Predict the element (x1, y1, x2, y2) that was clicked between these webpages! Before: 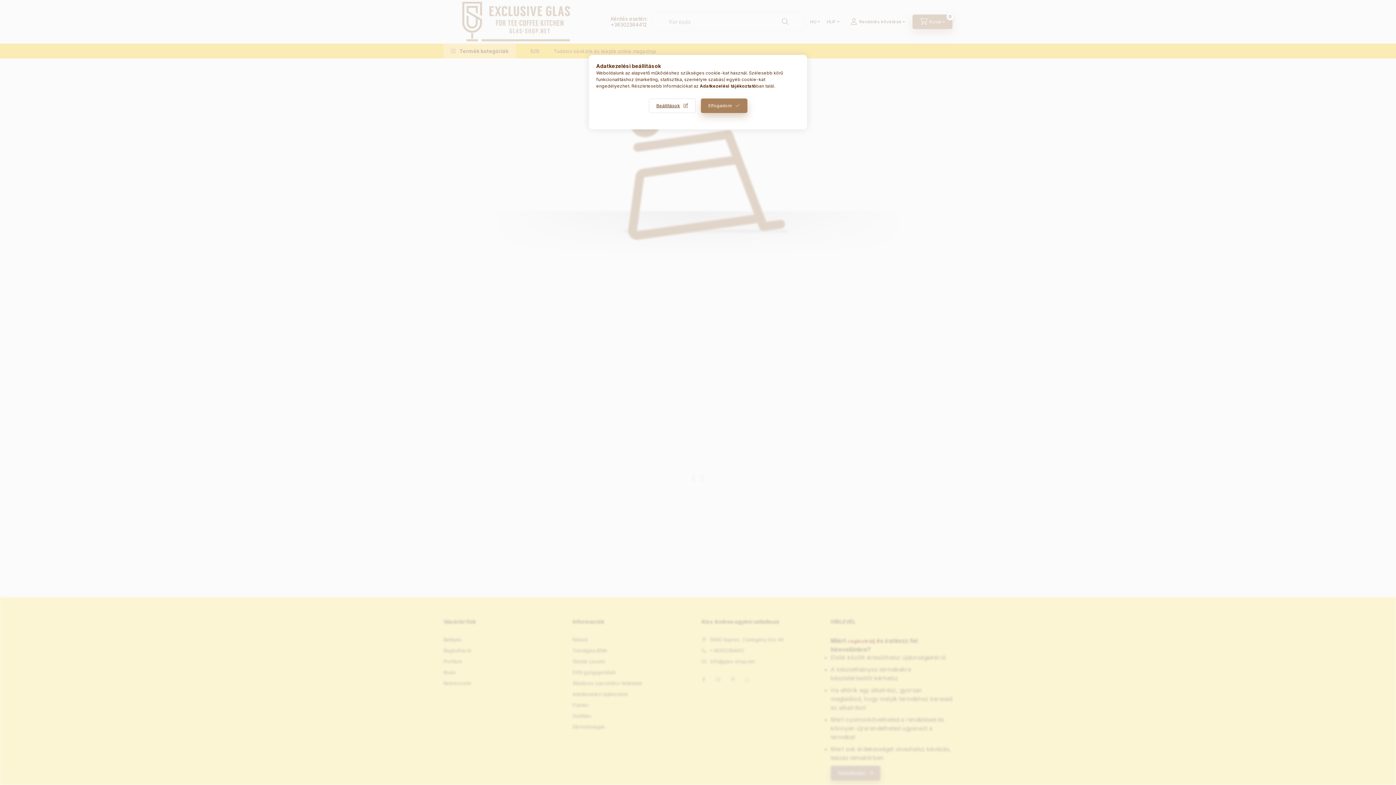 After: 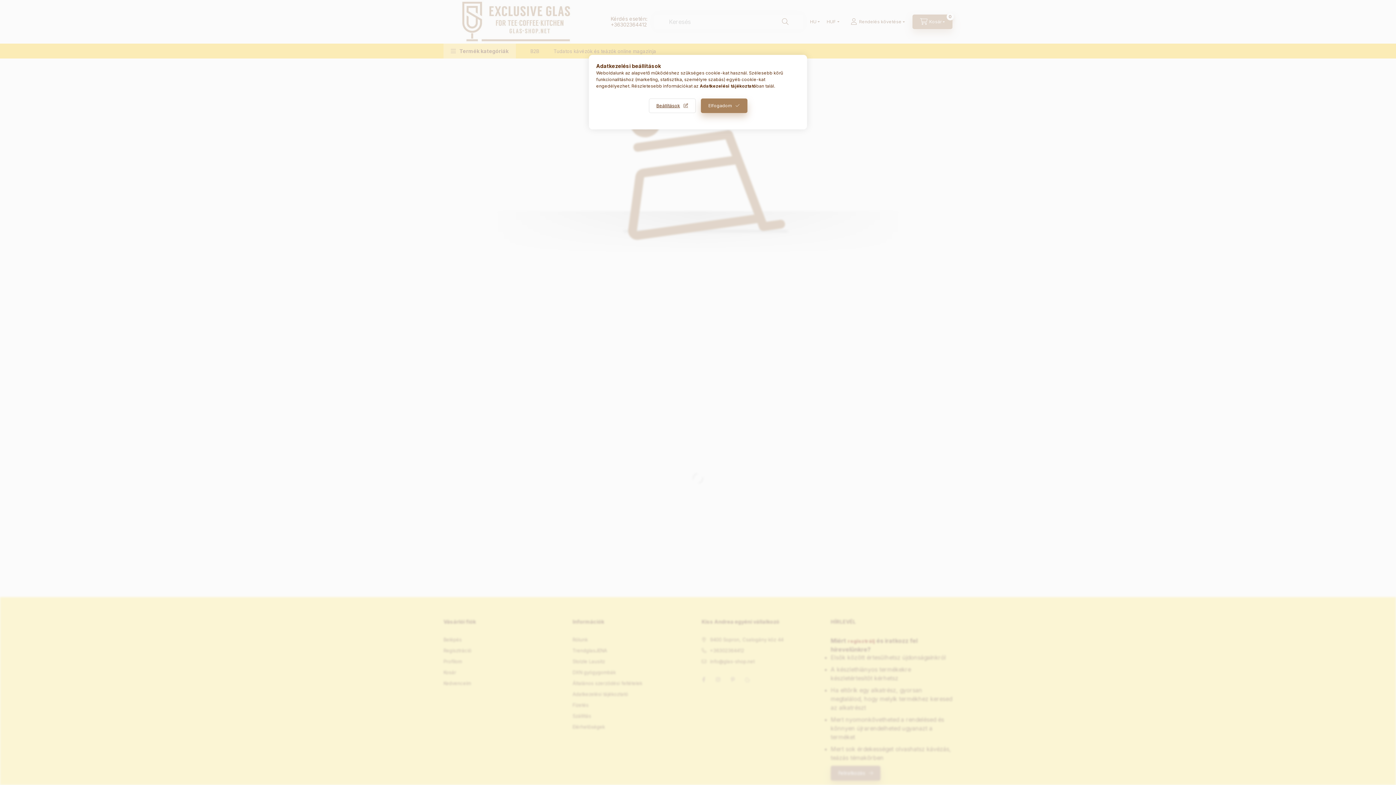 Action: label: Adatkezelési tájékoztató bbox: (700, 83, 756, 88)